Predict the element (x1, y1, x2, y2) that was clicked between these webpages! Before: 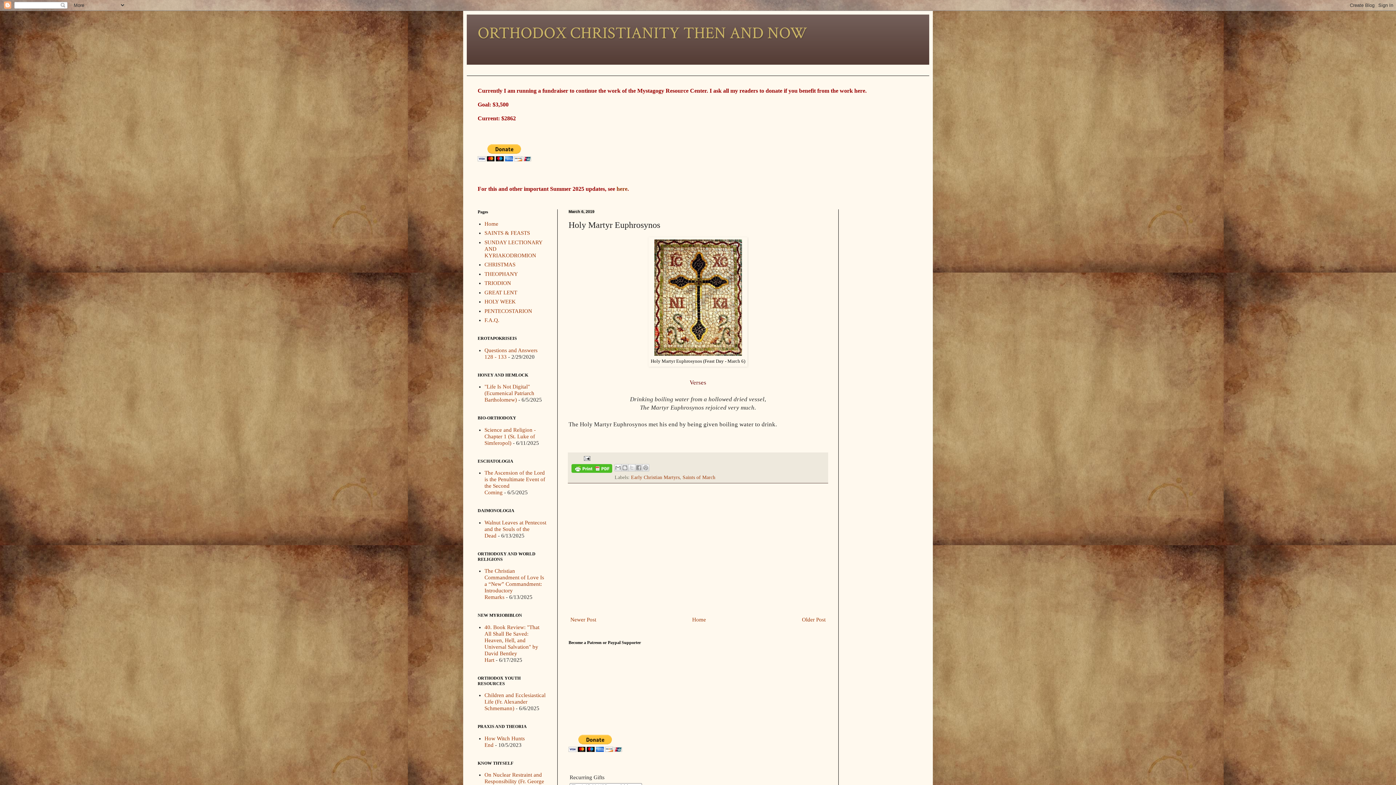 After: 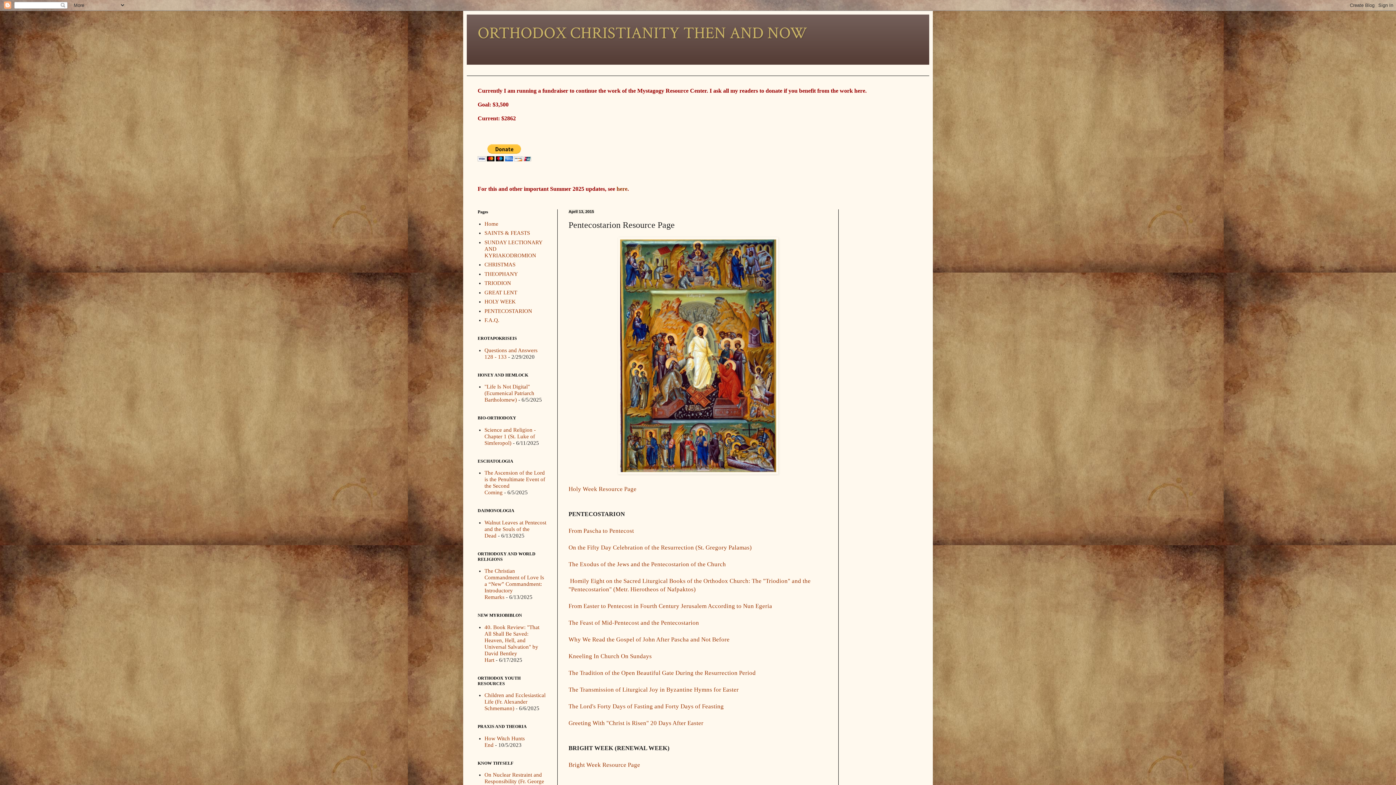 Action: bbox: (484, 308, 532, 314) label: PENTECOSTARION